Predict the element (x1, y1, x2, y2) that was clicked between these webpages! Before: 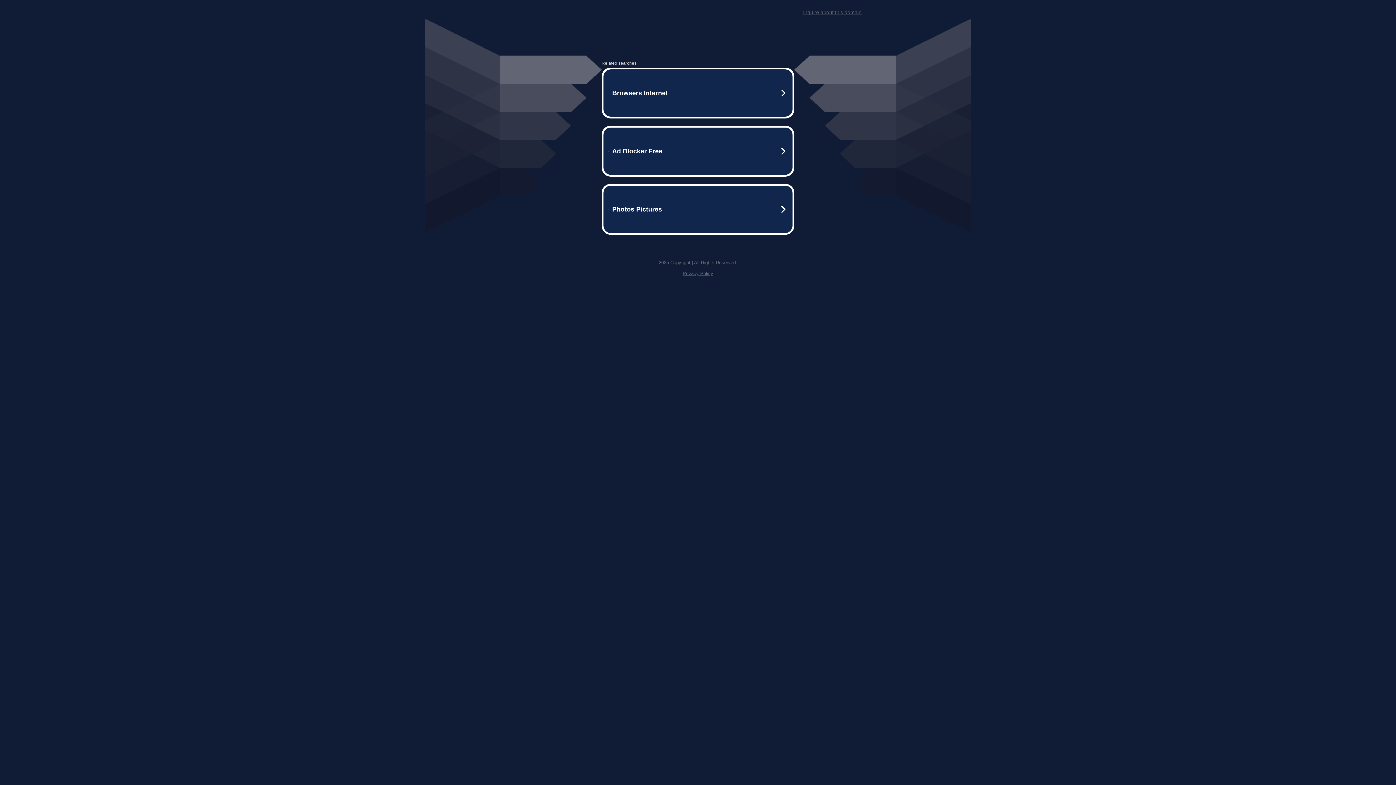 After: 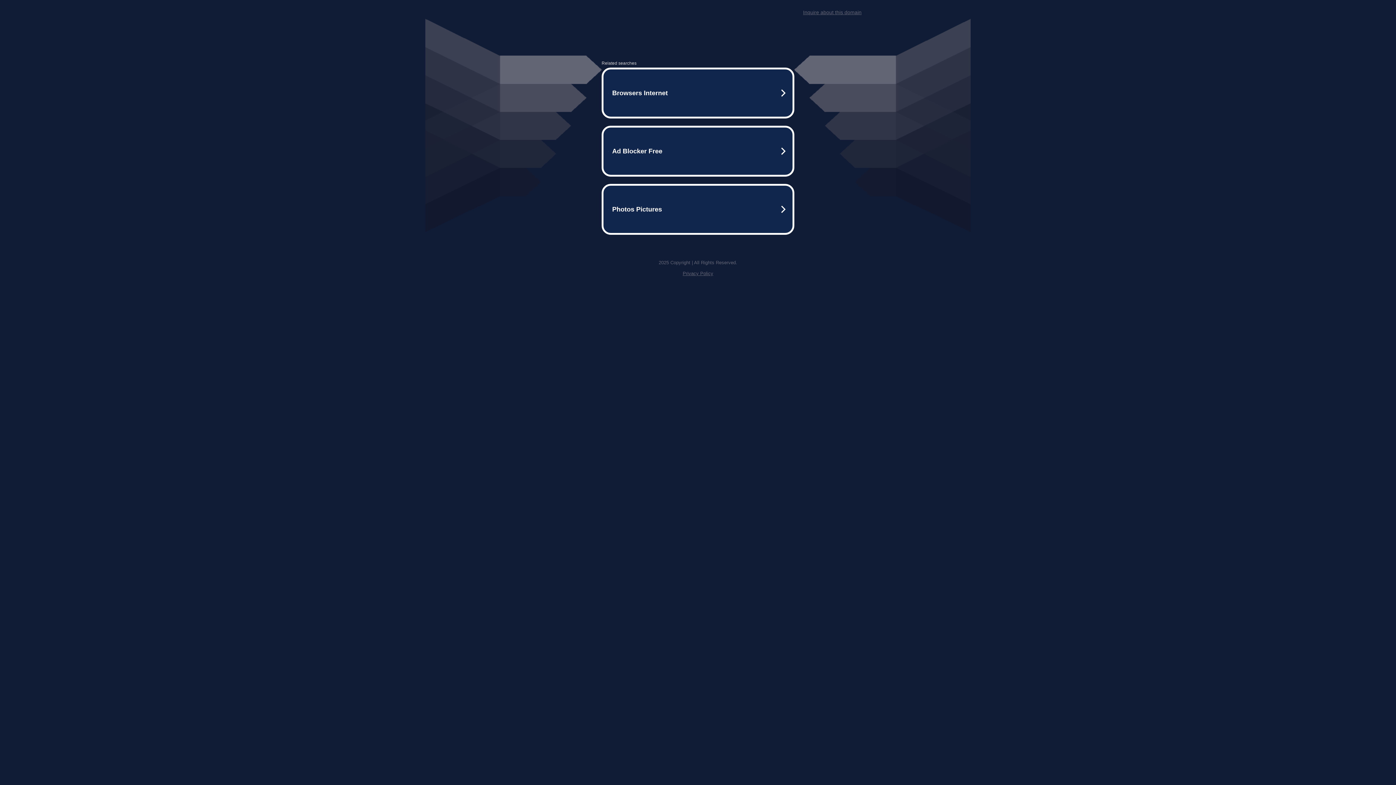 Action: label: Inquire about this domain bbox: (803, 9, 861, 15)